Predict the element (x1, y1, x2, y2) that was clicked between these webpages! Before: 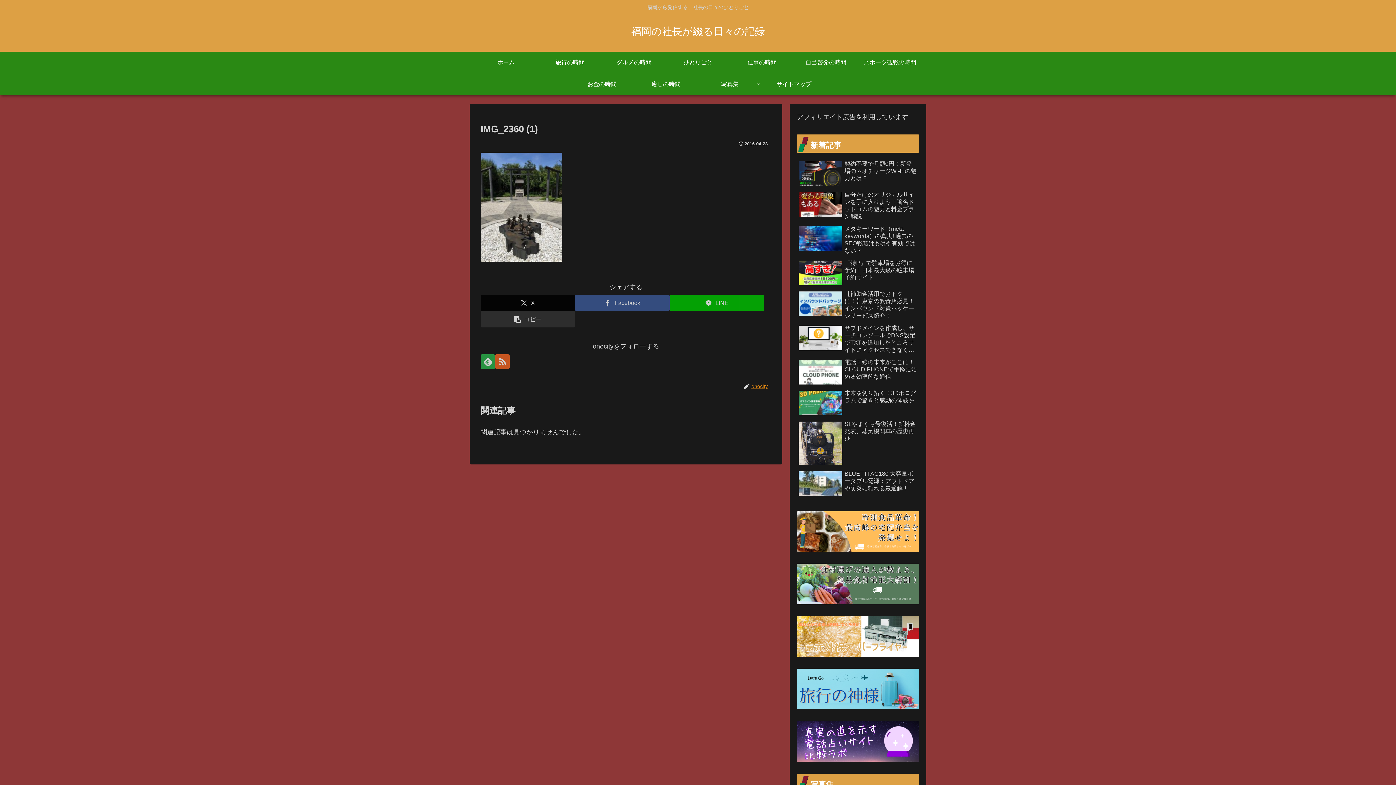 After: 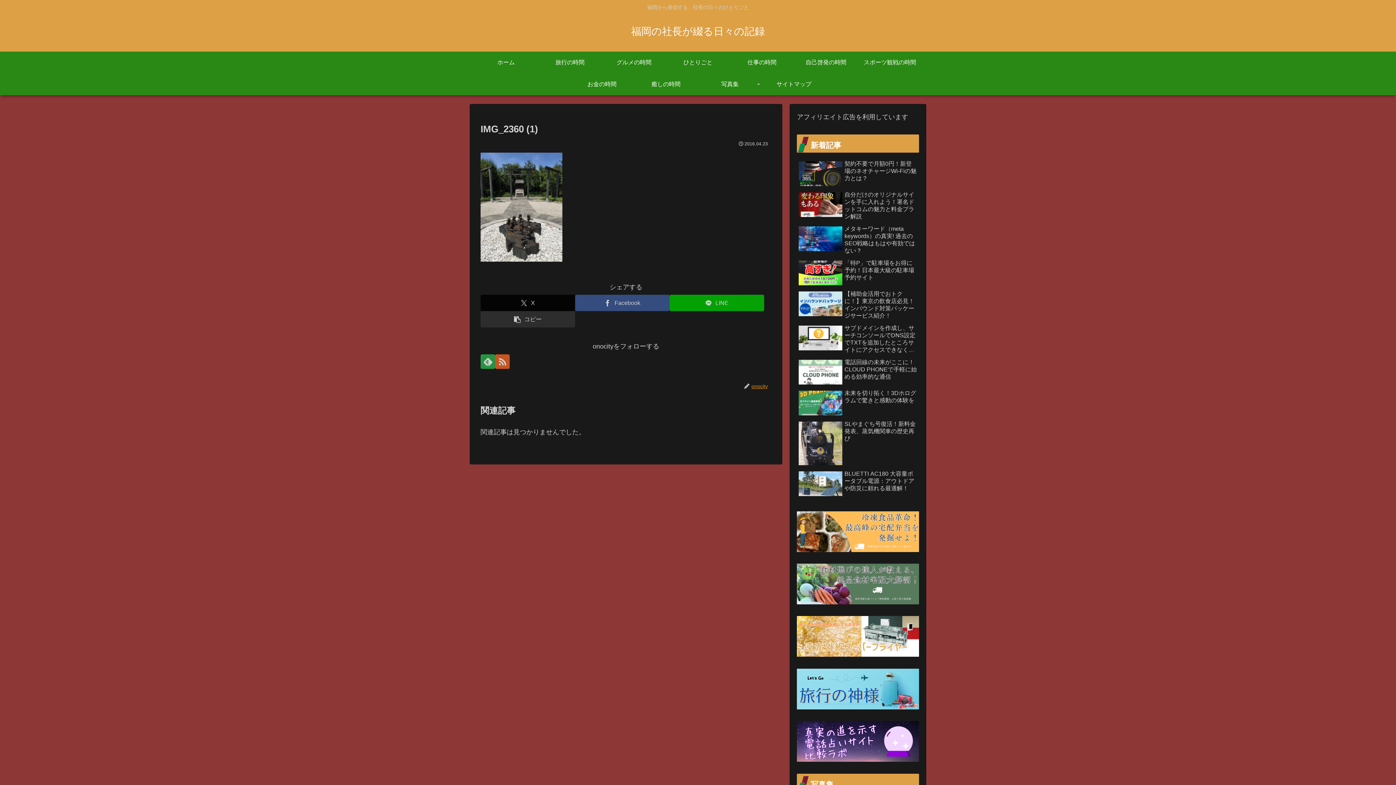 Action: bbox: (797, 563, 919, 604)